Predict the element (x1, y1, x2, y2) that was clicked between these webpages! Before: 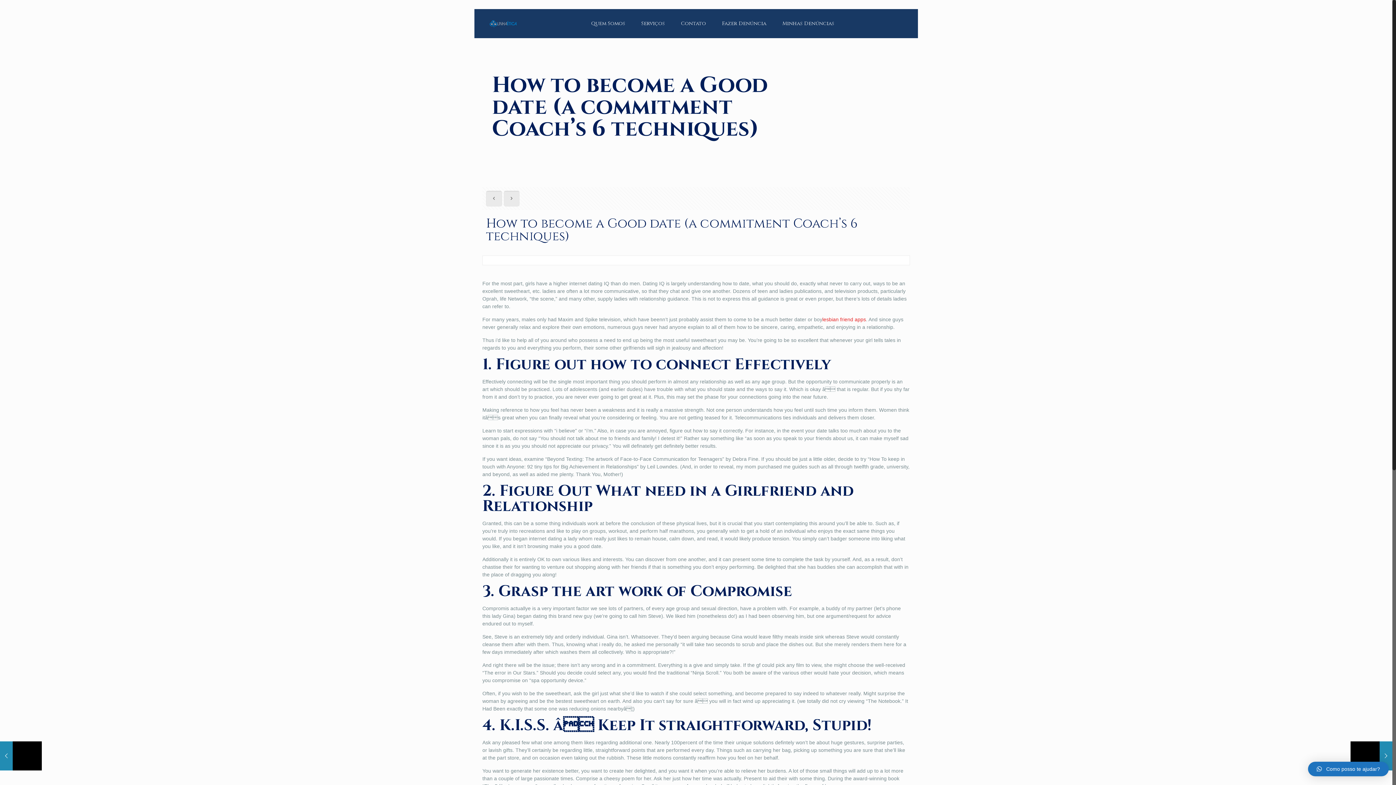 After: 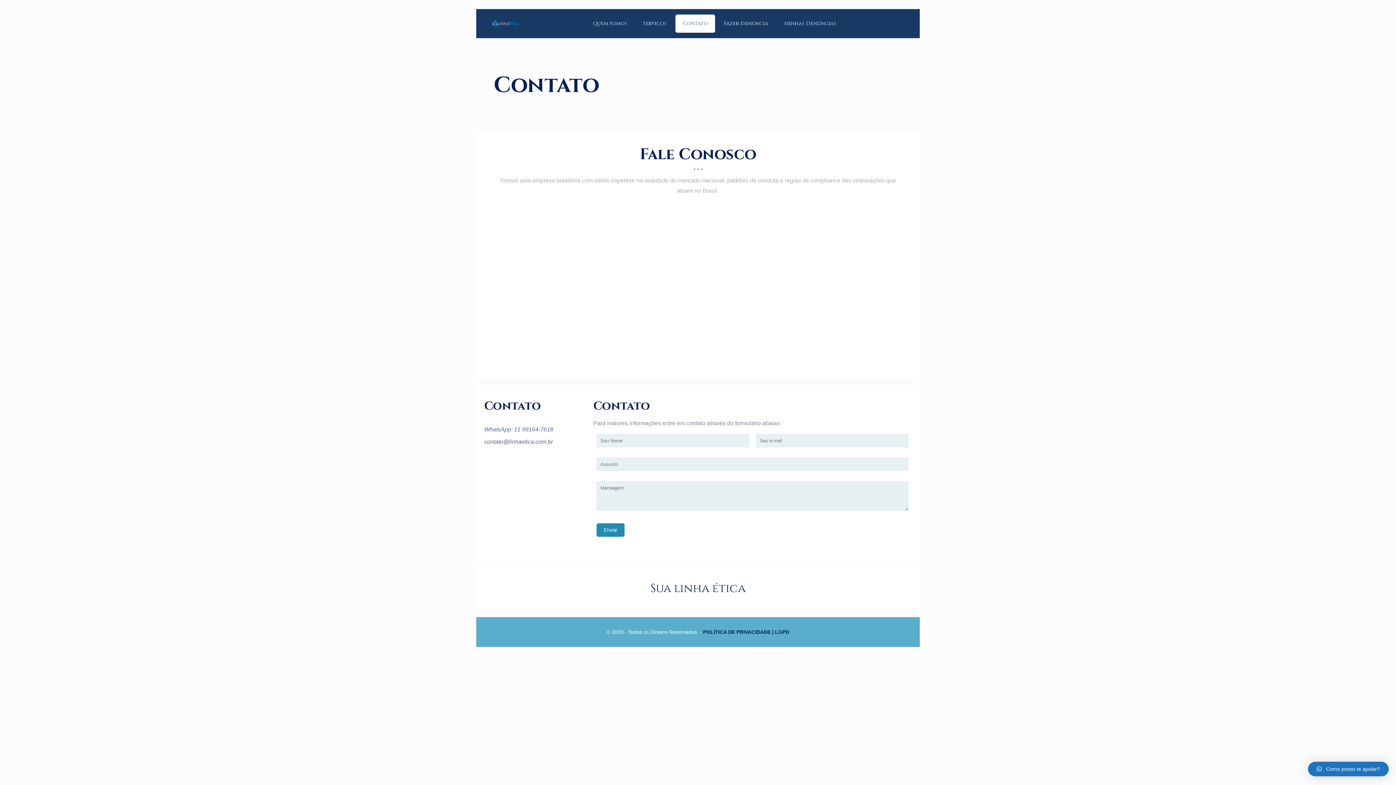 Action: bbox: (673, 14, 713, 32) label: Contato